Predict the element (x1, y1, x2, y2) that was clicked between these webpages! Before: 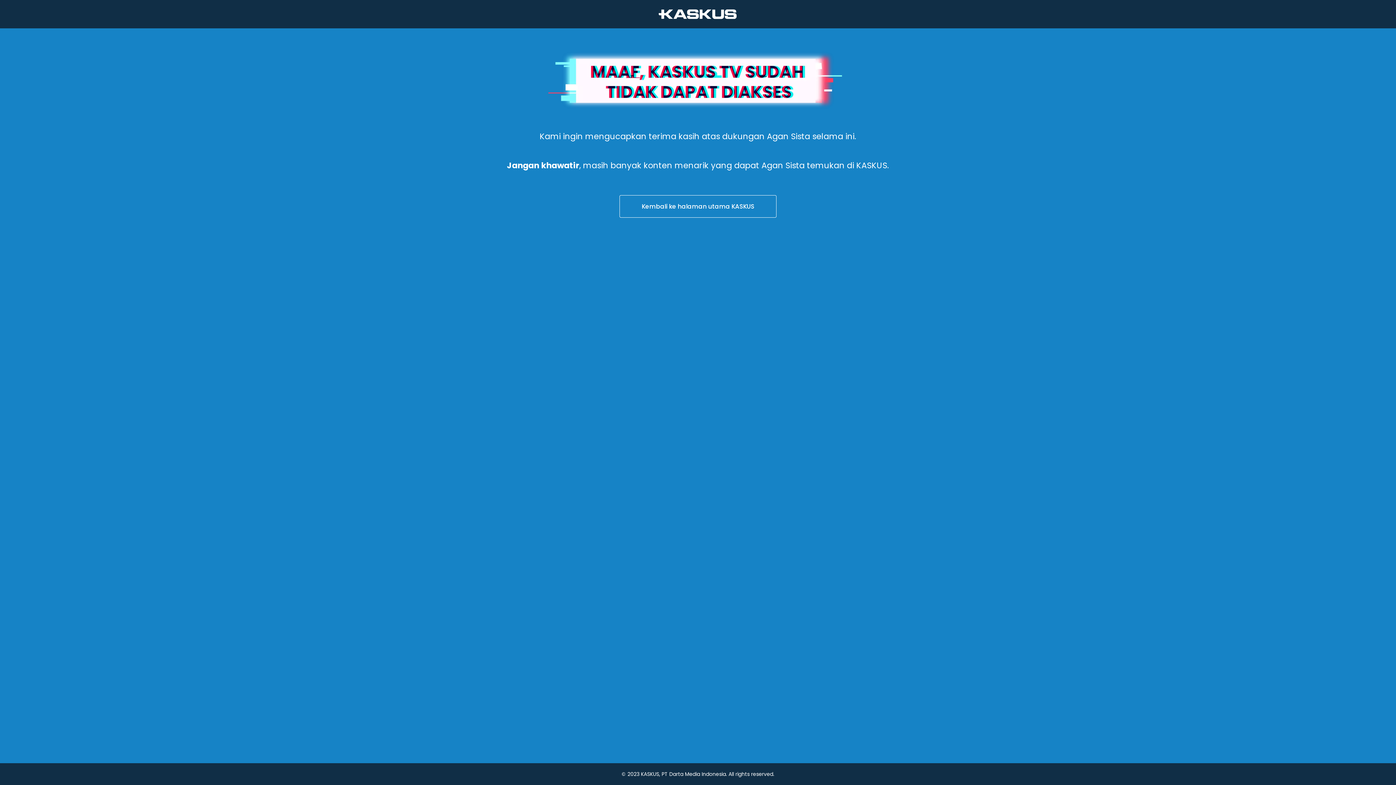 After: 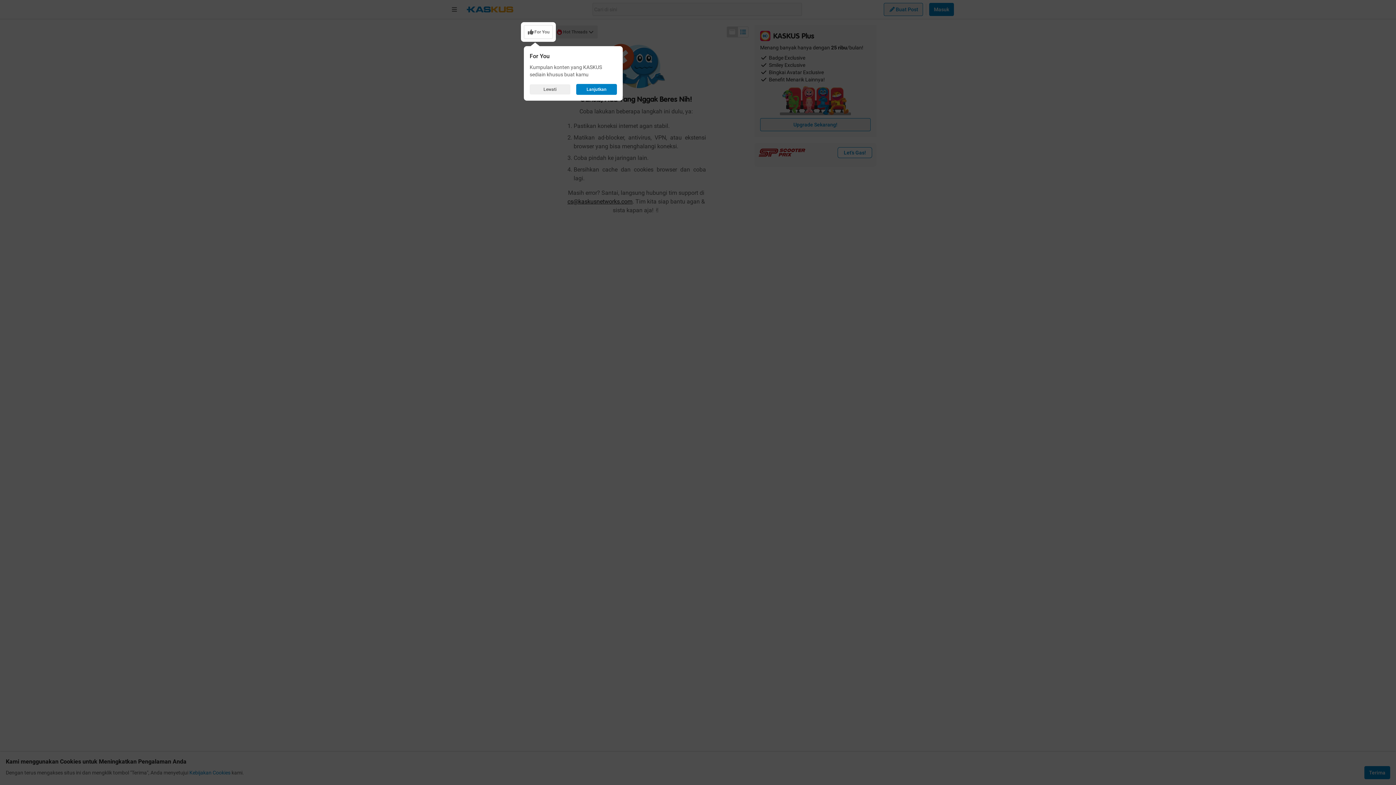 Action: label: Kembali ke halaman utama KASKUS bbox: (436, 194, 960, 218)